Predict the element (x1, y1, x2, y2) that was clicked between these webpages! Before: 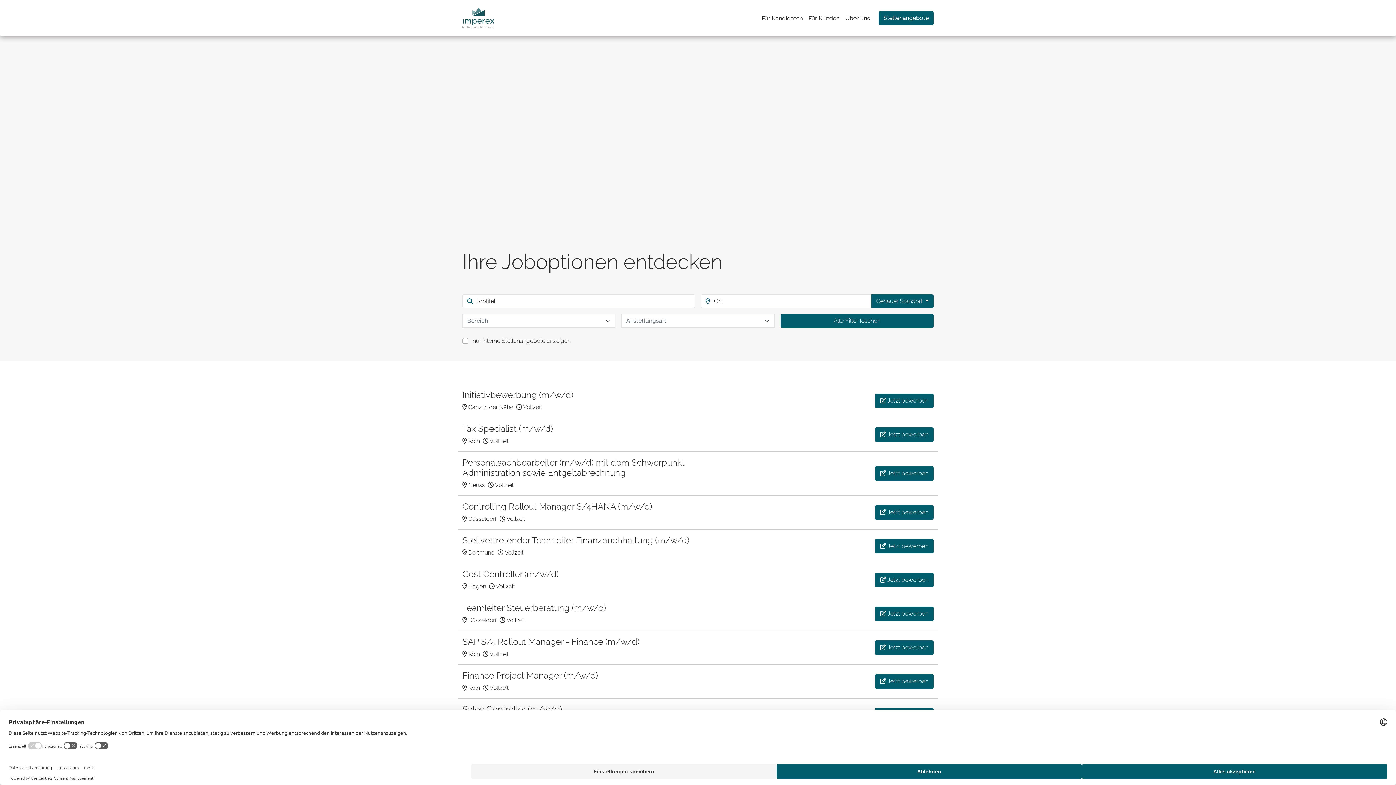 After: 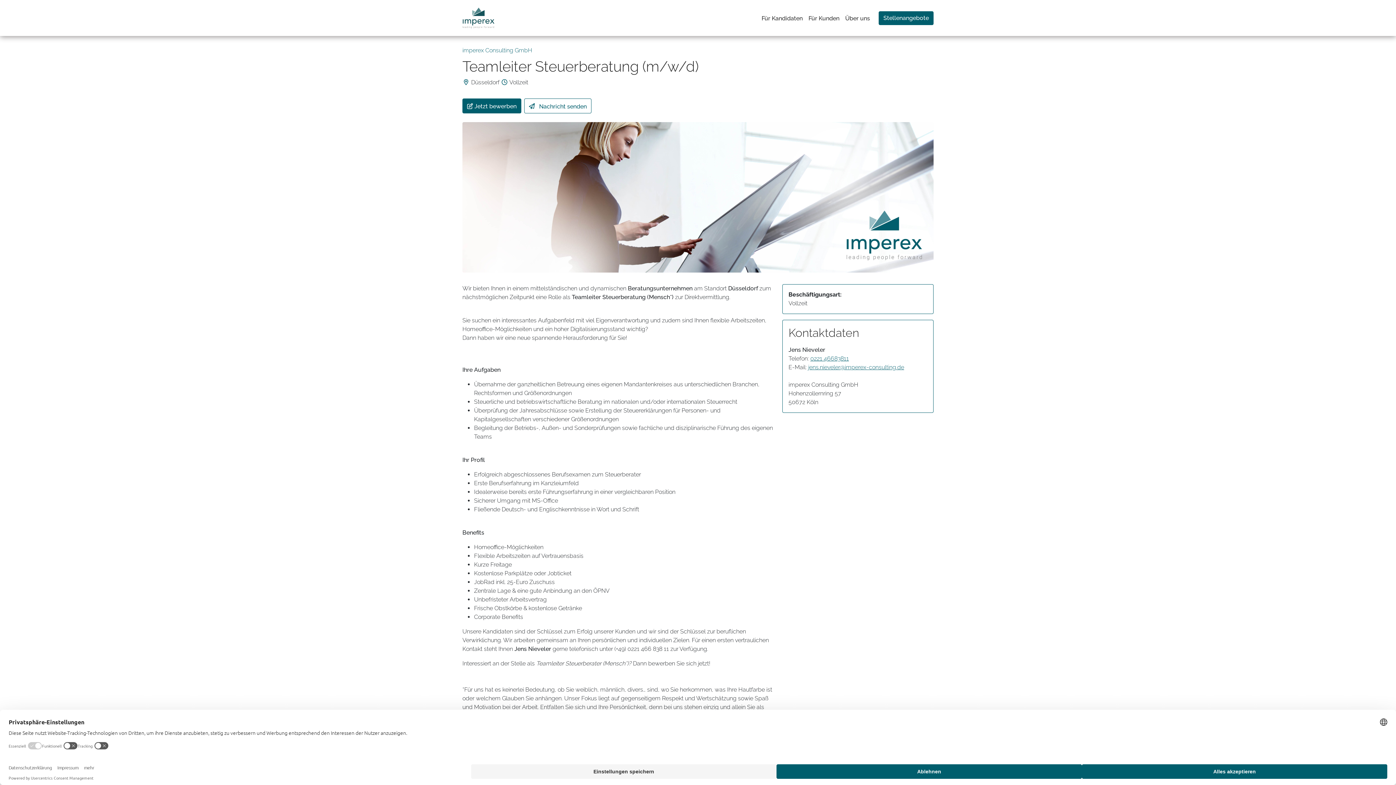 Action: bbox: (875, 606, 933, 621) label: Jetzt bewerben